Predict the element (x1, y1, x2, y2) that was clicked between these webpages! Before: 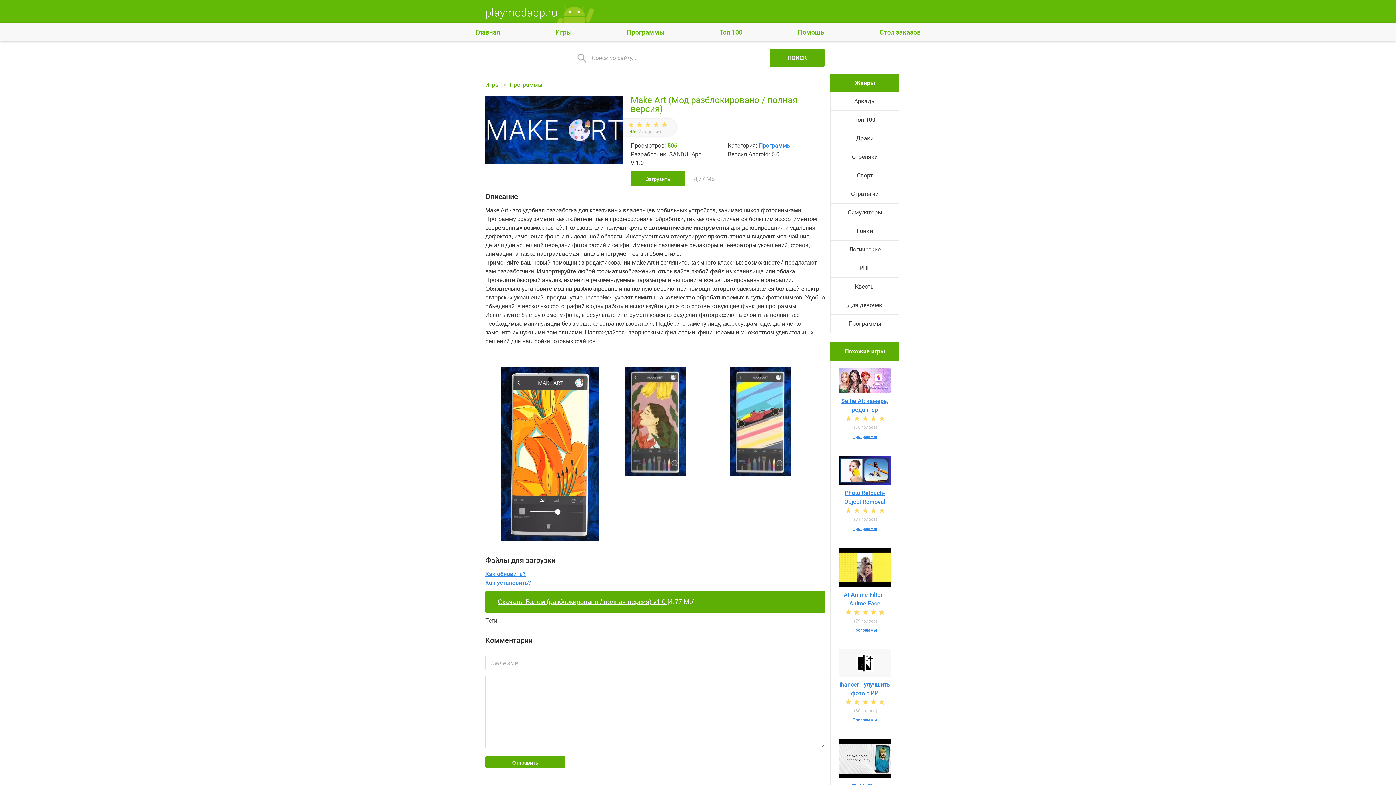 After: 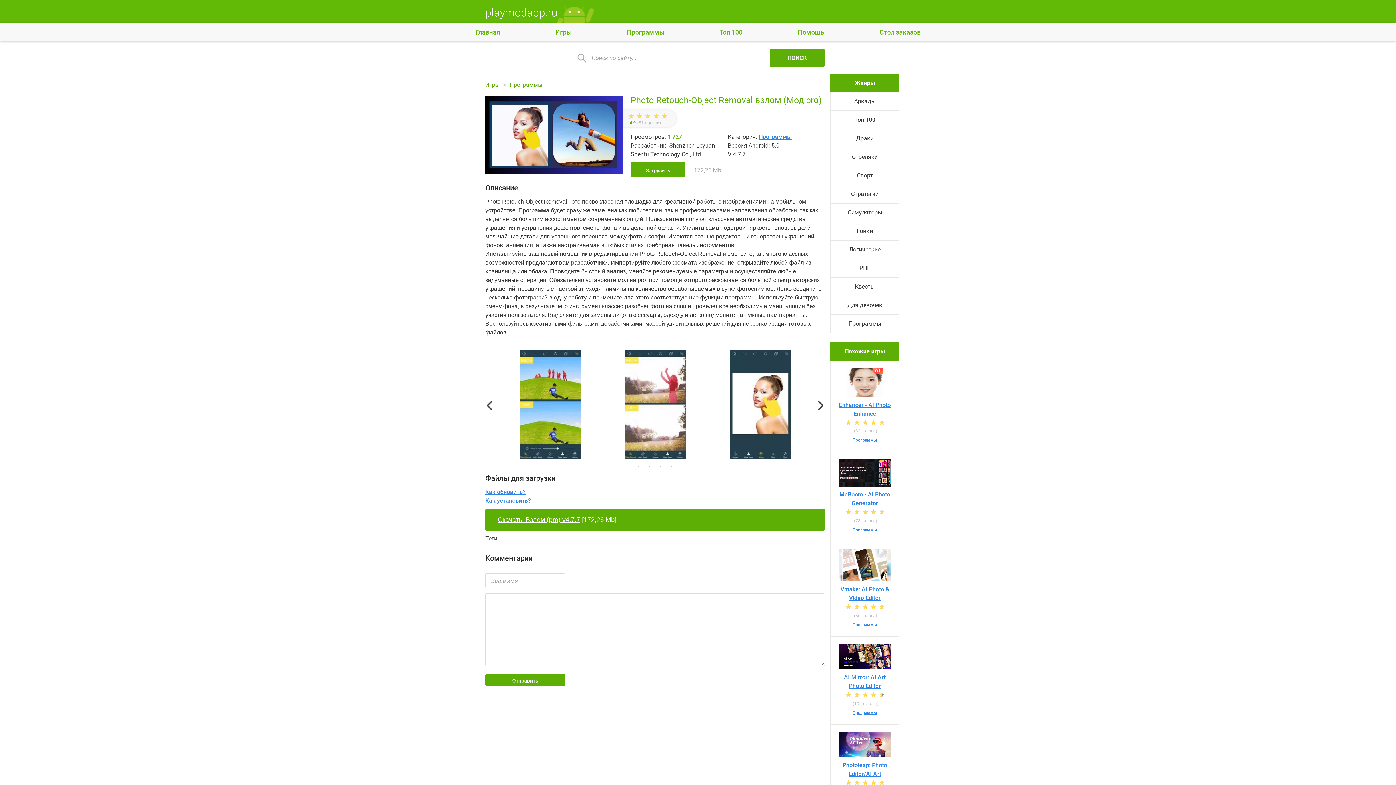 Action: label: Photo Retouch-Object Removal bbox: (838, 456, 891, 505)